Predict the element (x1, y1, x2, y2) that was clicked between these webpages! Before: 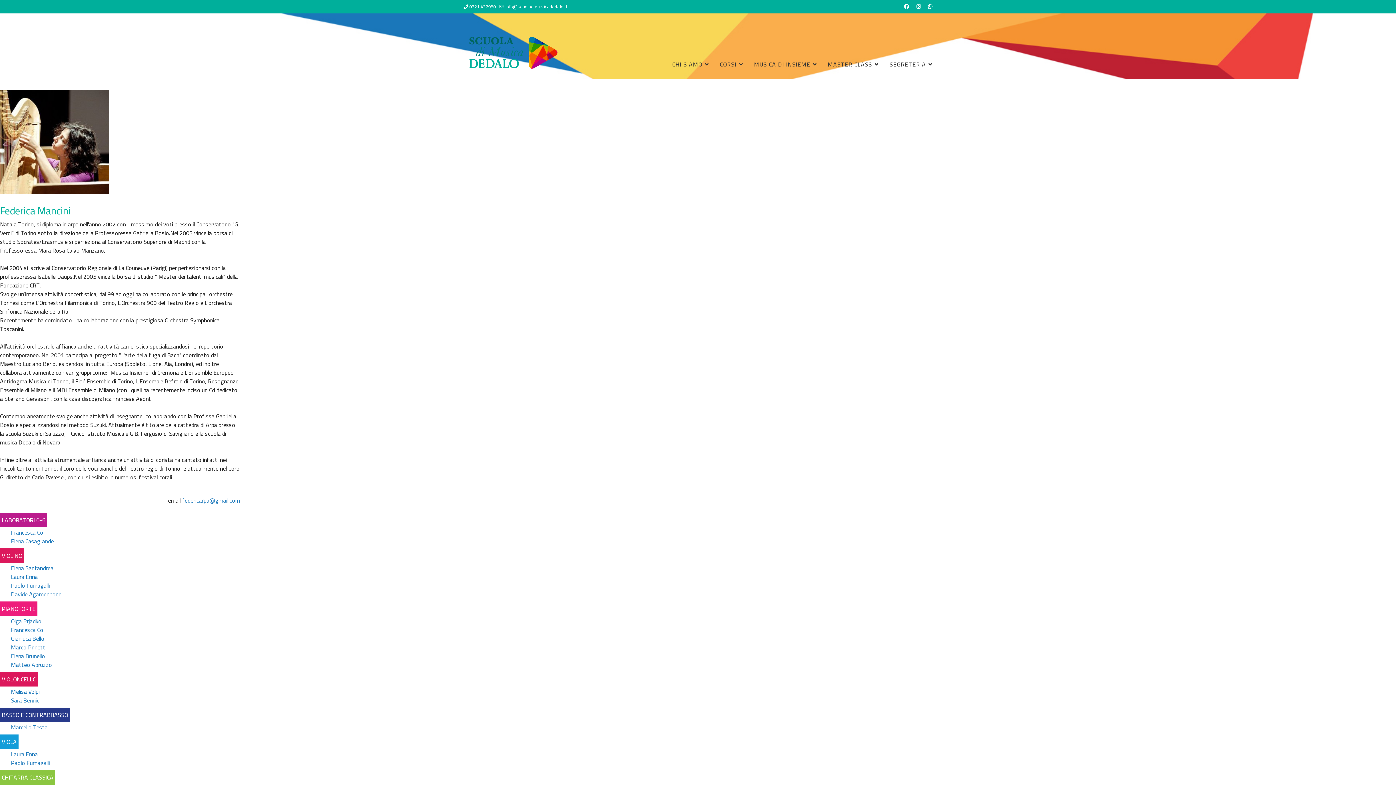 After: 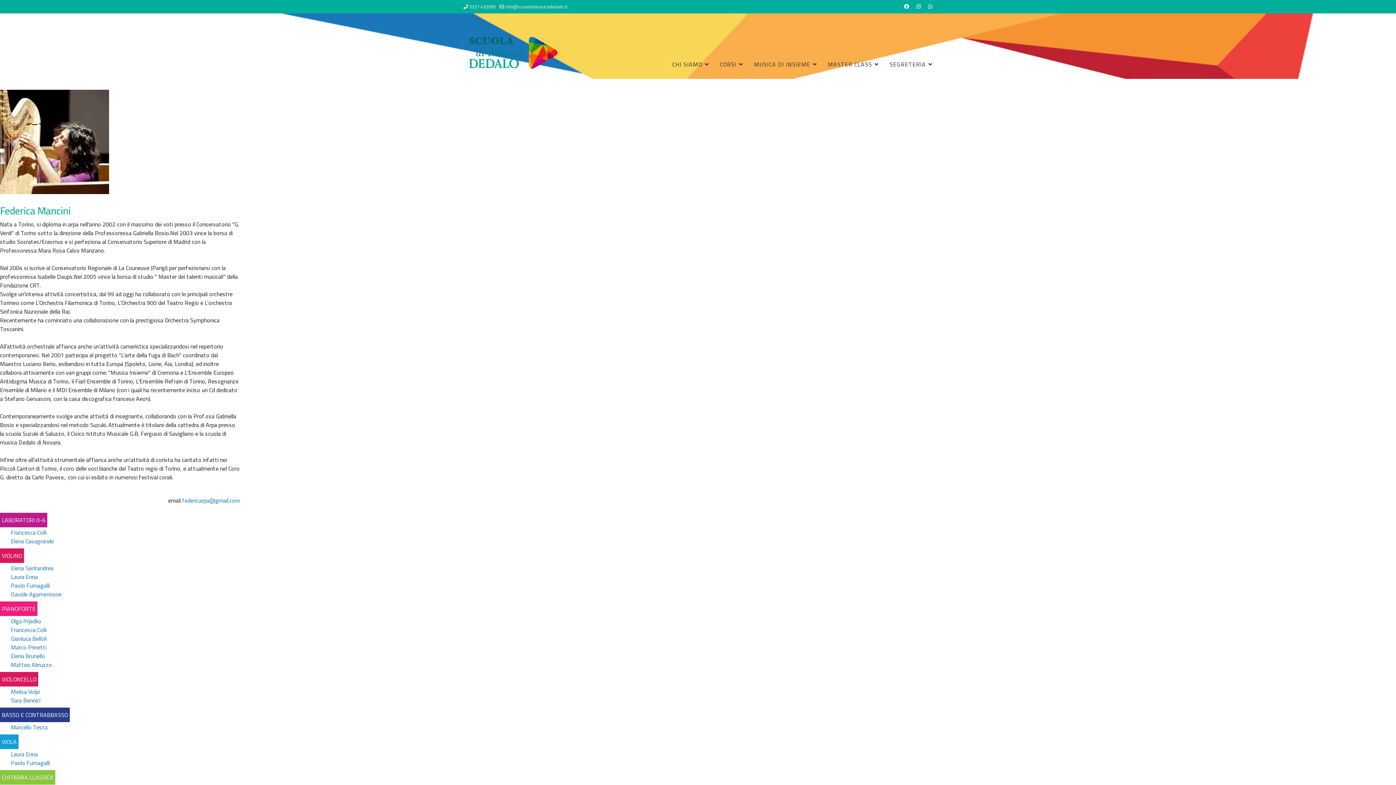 Action: bbox: (904, 1, 909, 11) label: Facebook